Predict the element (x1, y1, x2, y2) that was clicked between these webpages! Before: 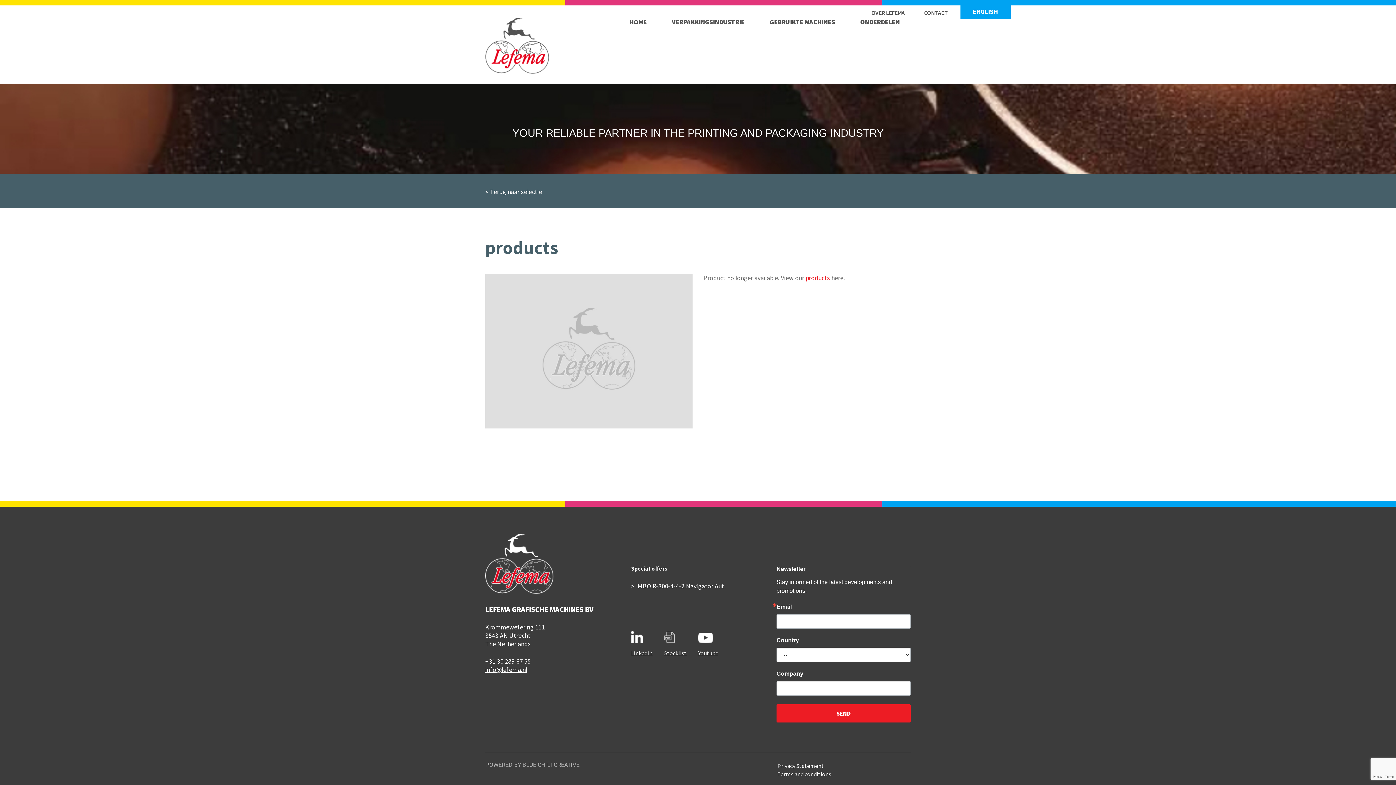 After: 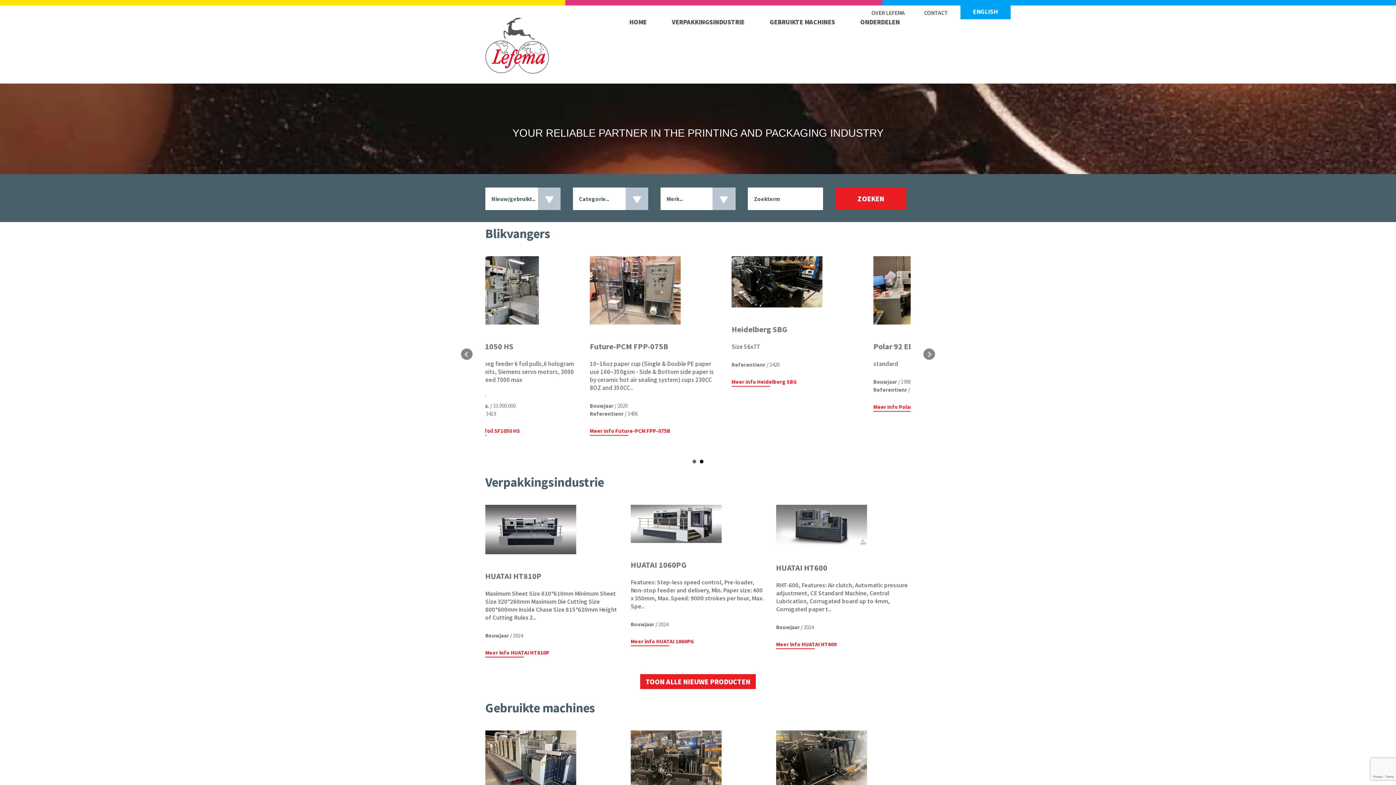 Action: label: < Terug naar selectie bbox: (485, 187, 542, 196)